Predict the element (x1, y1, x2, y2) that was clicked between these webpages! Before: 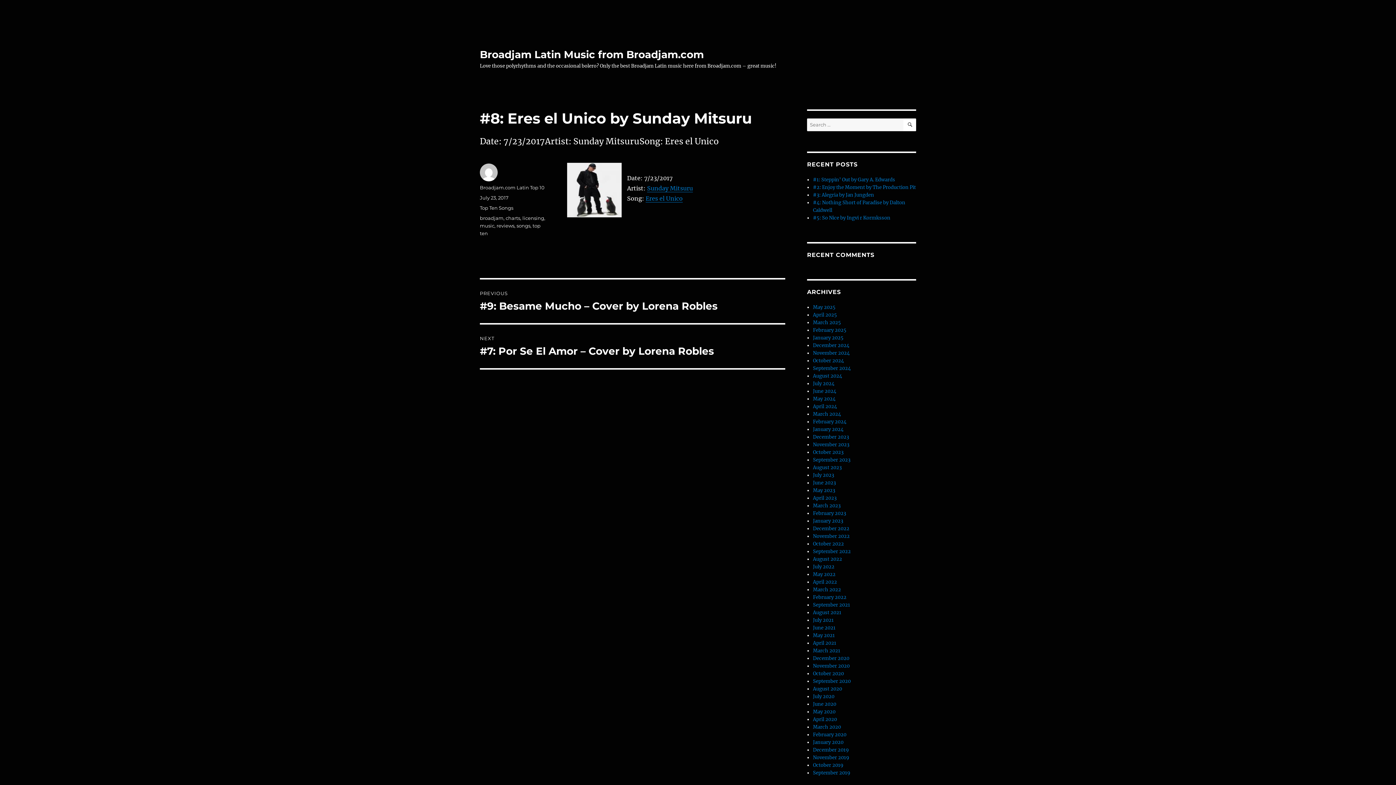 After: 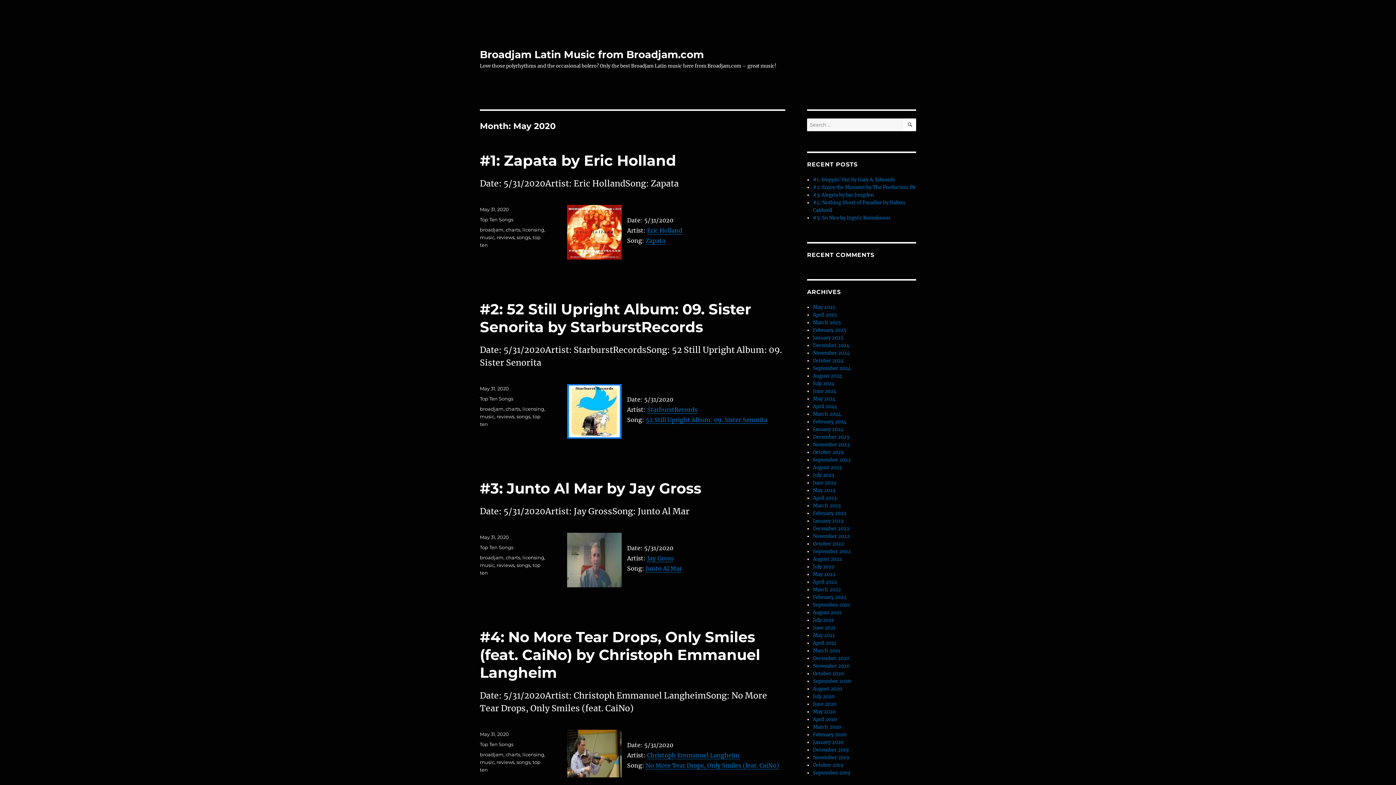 Action: bbox: (813, 709, 835, 715) label: May 2020